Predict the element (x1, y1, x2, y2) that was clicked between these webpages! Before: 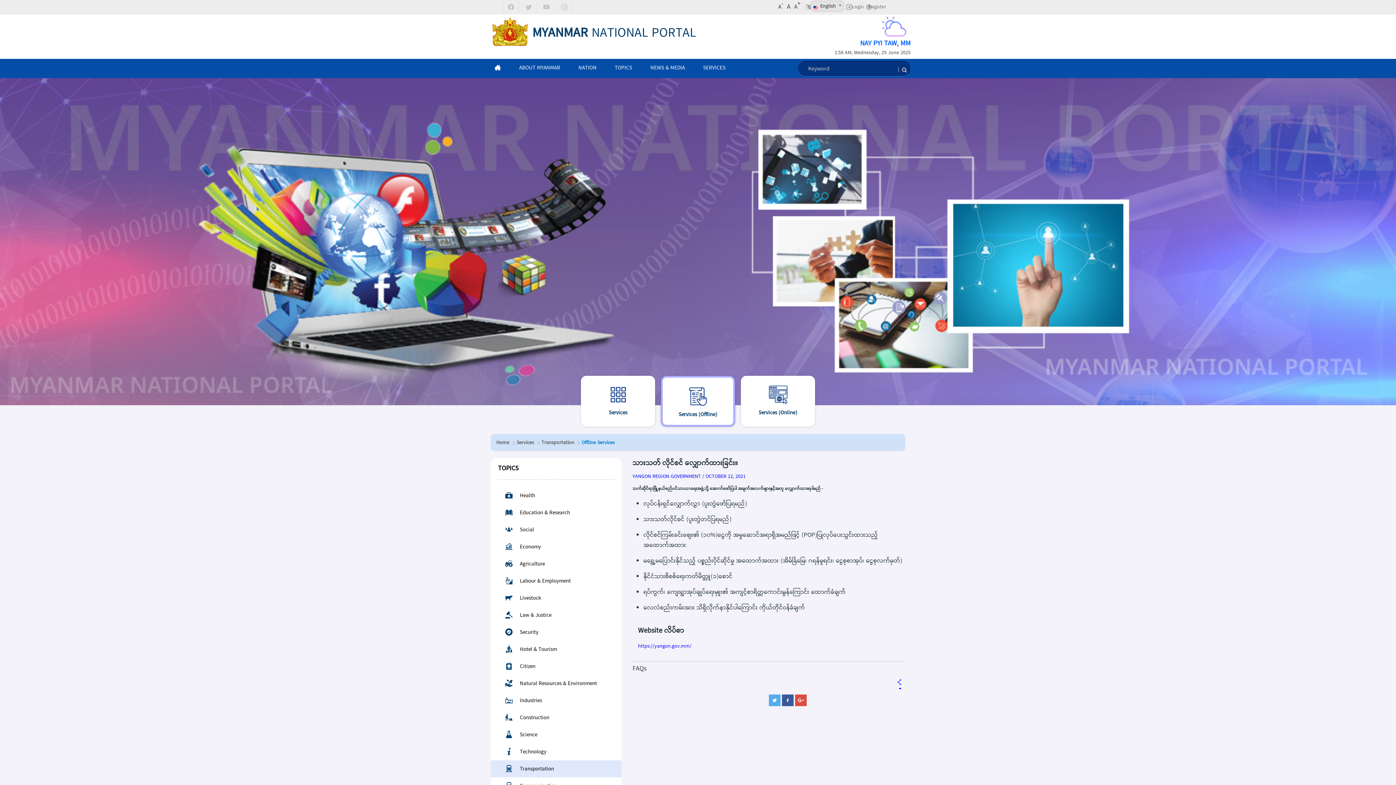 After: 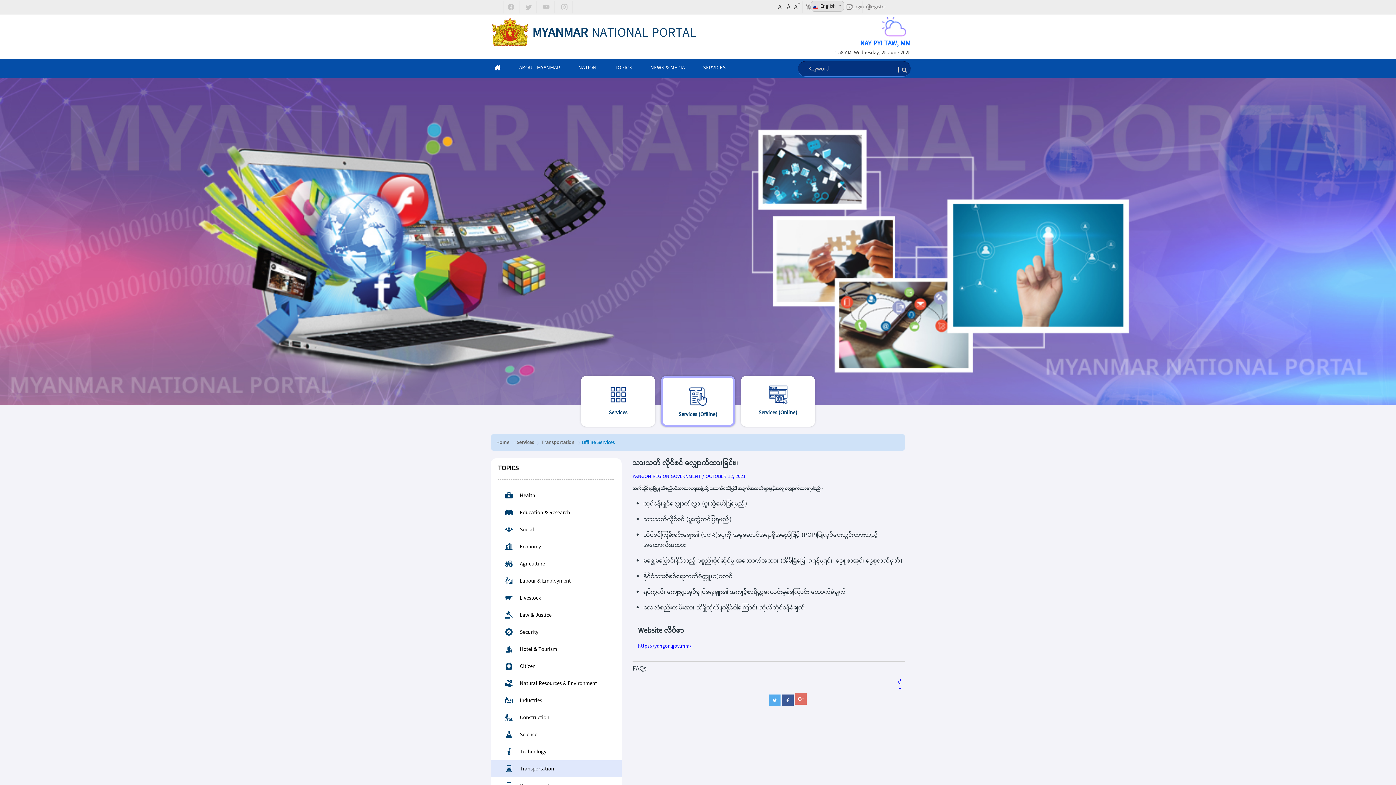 Action: bbox: (795, 692, 806, 701)